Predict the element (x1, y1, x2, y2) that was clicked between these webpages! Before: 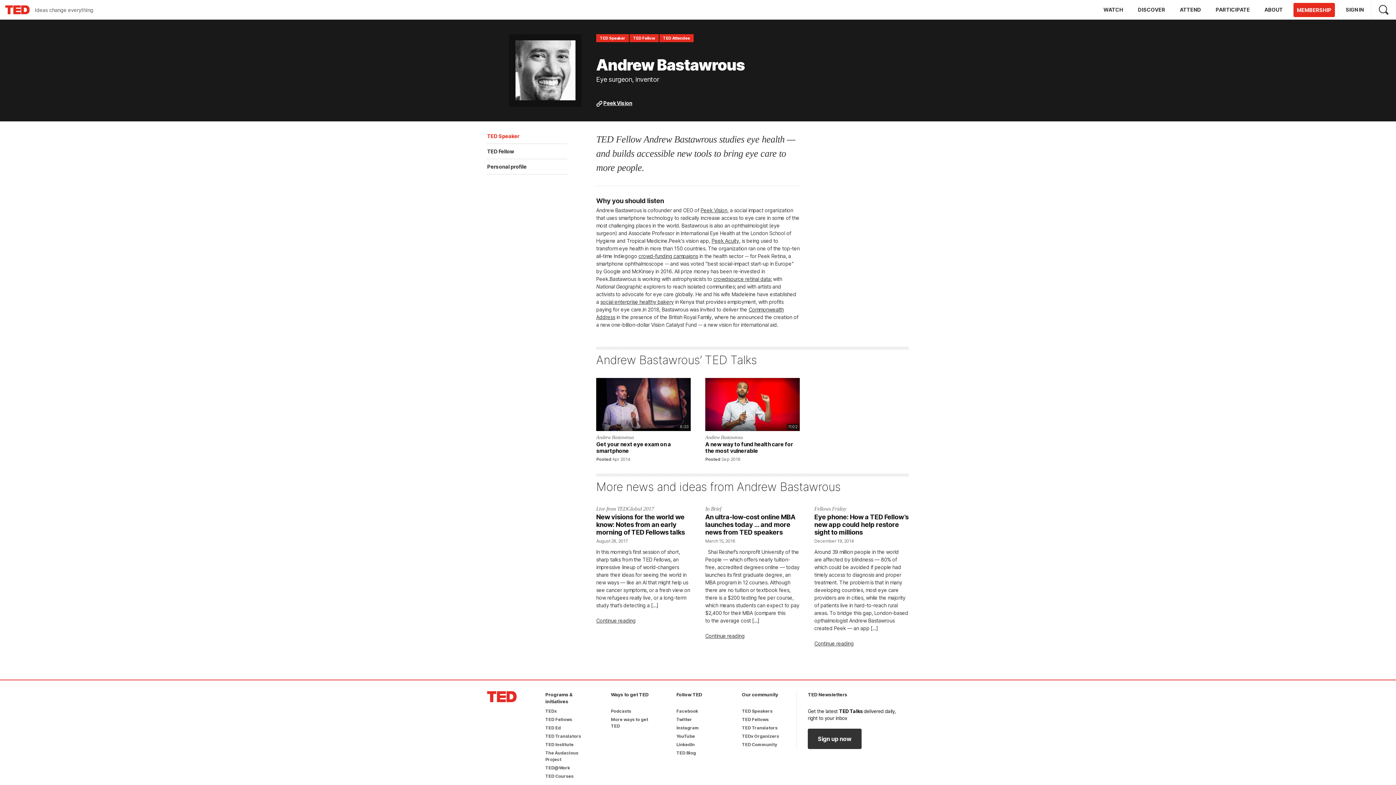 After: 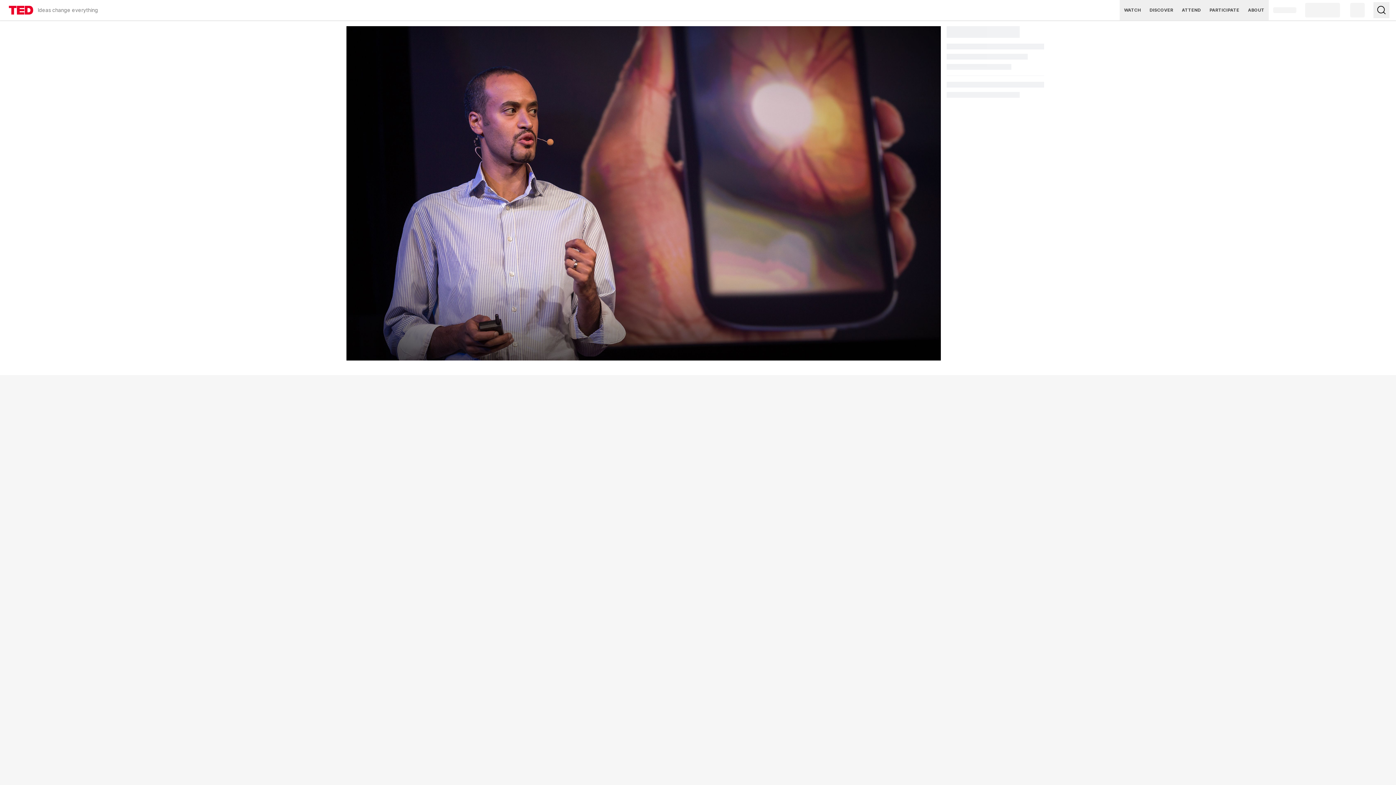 Action: label: 6:33 bbox: (596, 378, 690, 431)